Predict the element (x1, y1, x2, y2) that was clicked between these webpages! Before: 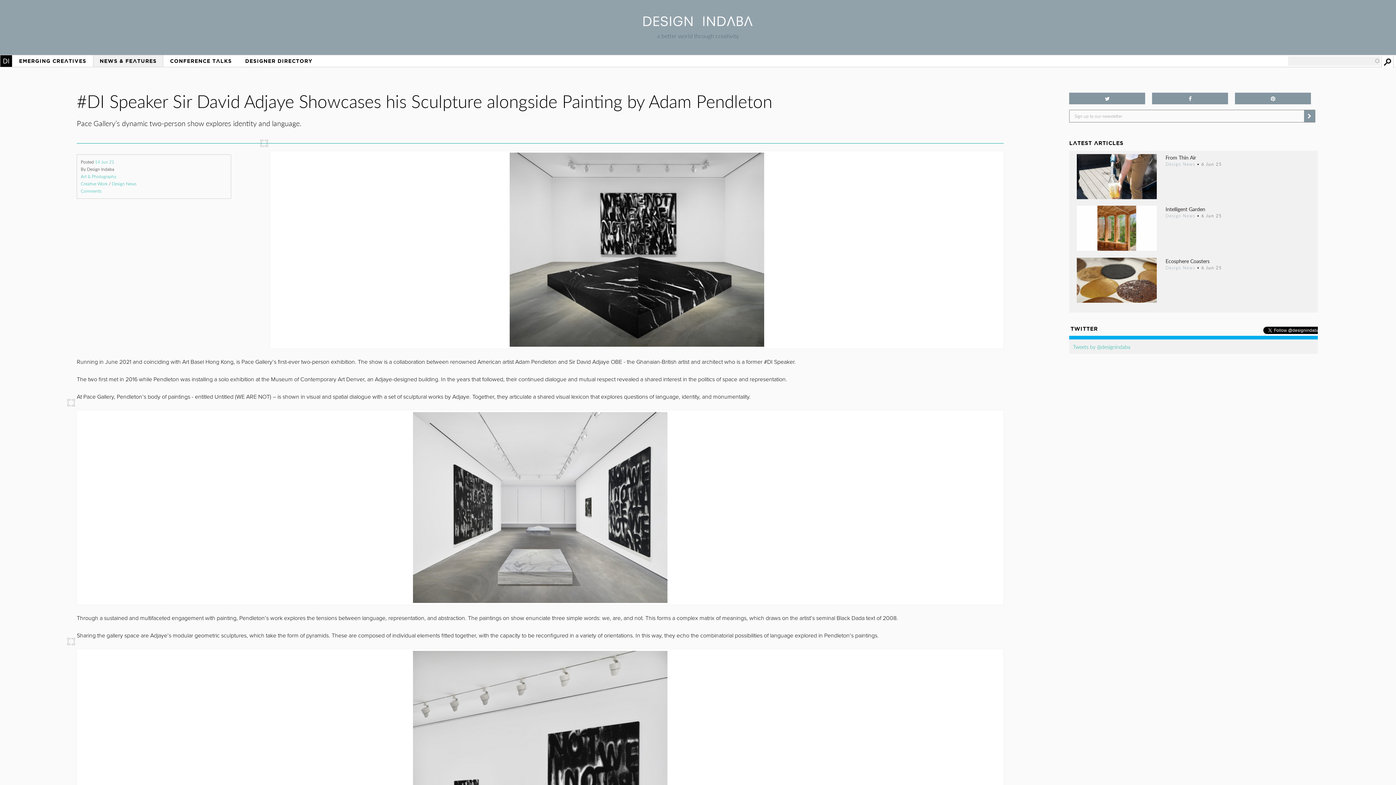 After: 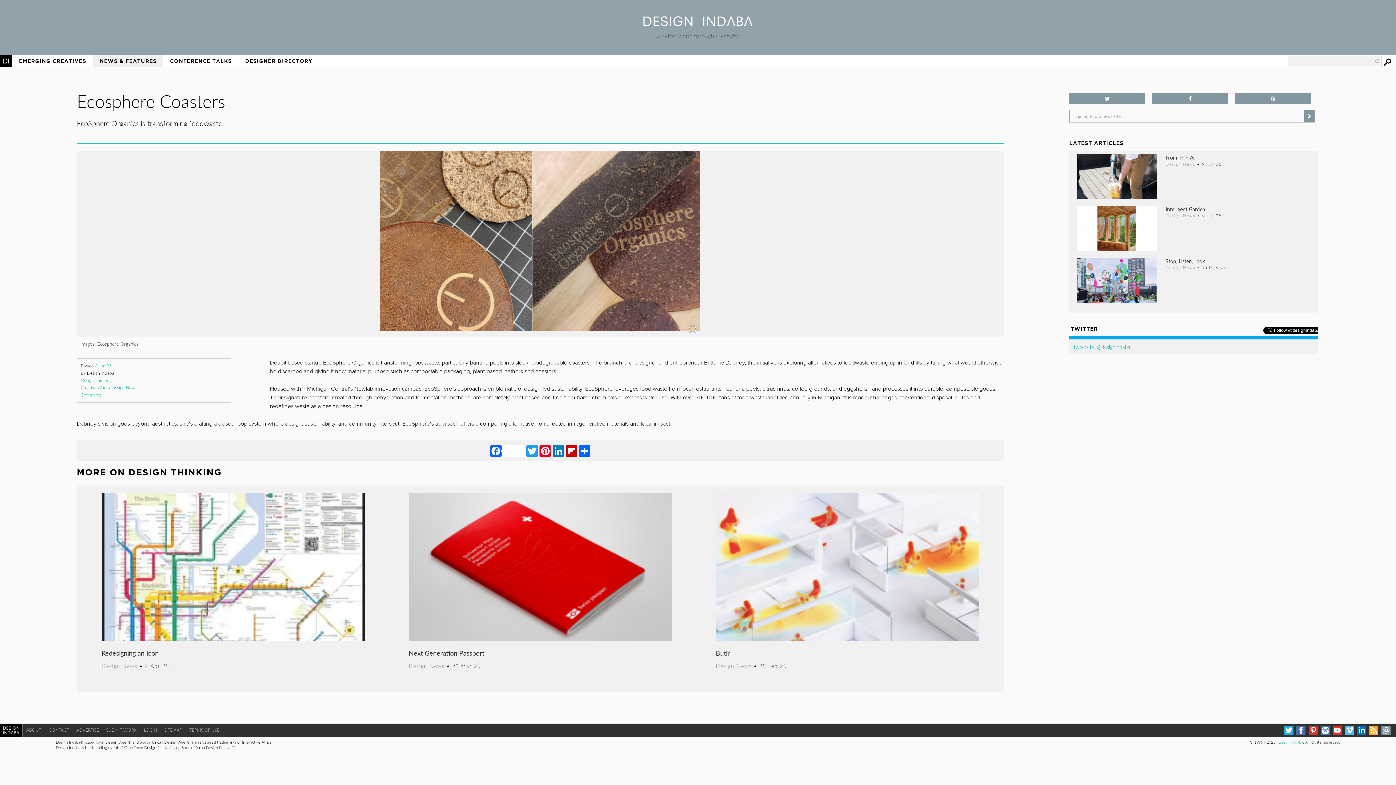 Action: bbox: (1077, 285, 1165, 331)